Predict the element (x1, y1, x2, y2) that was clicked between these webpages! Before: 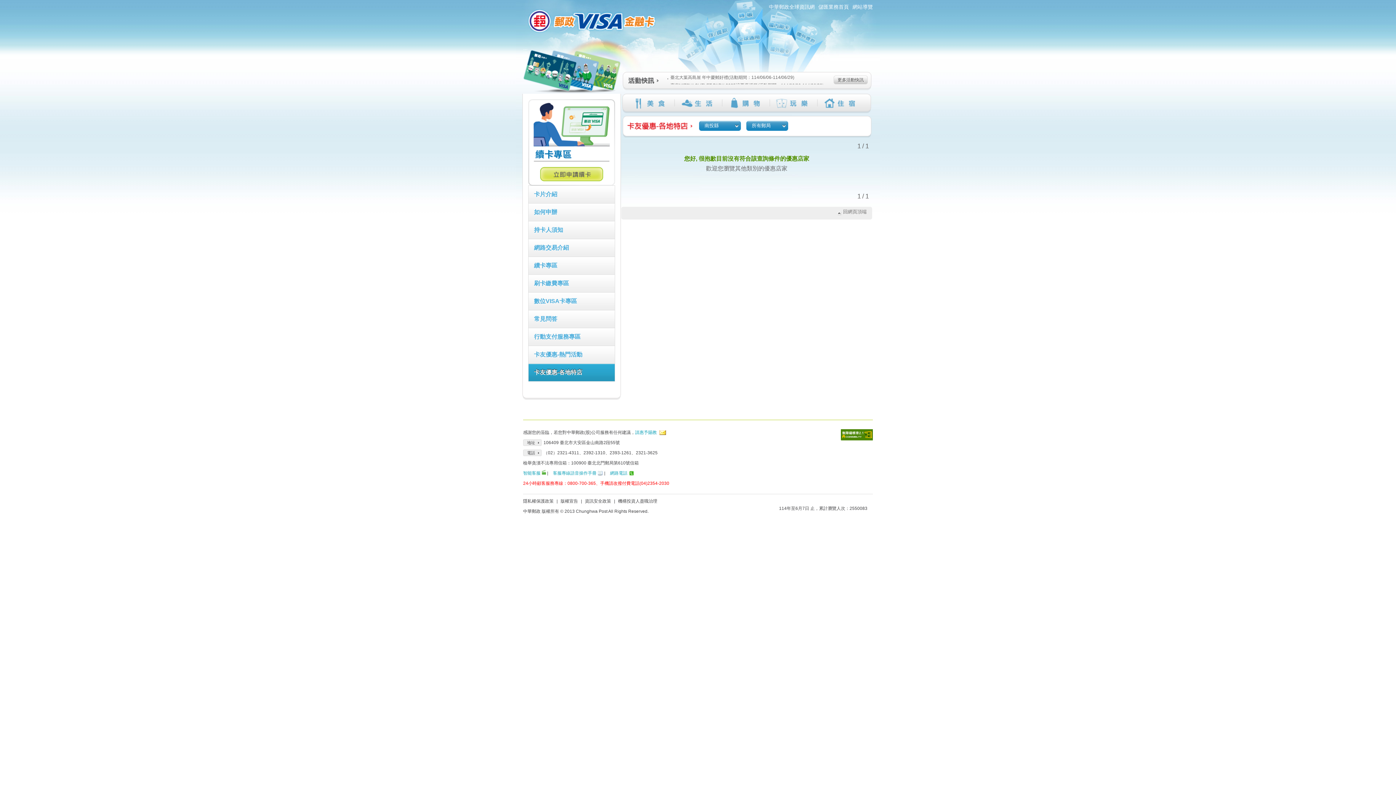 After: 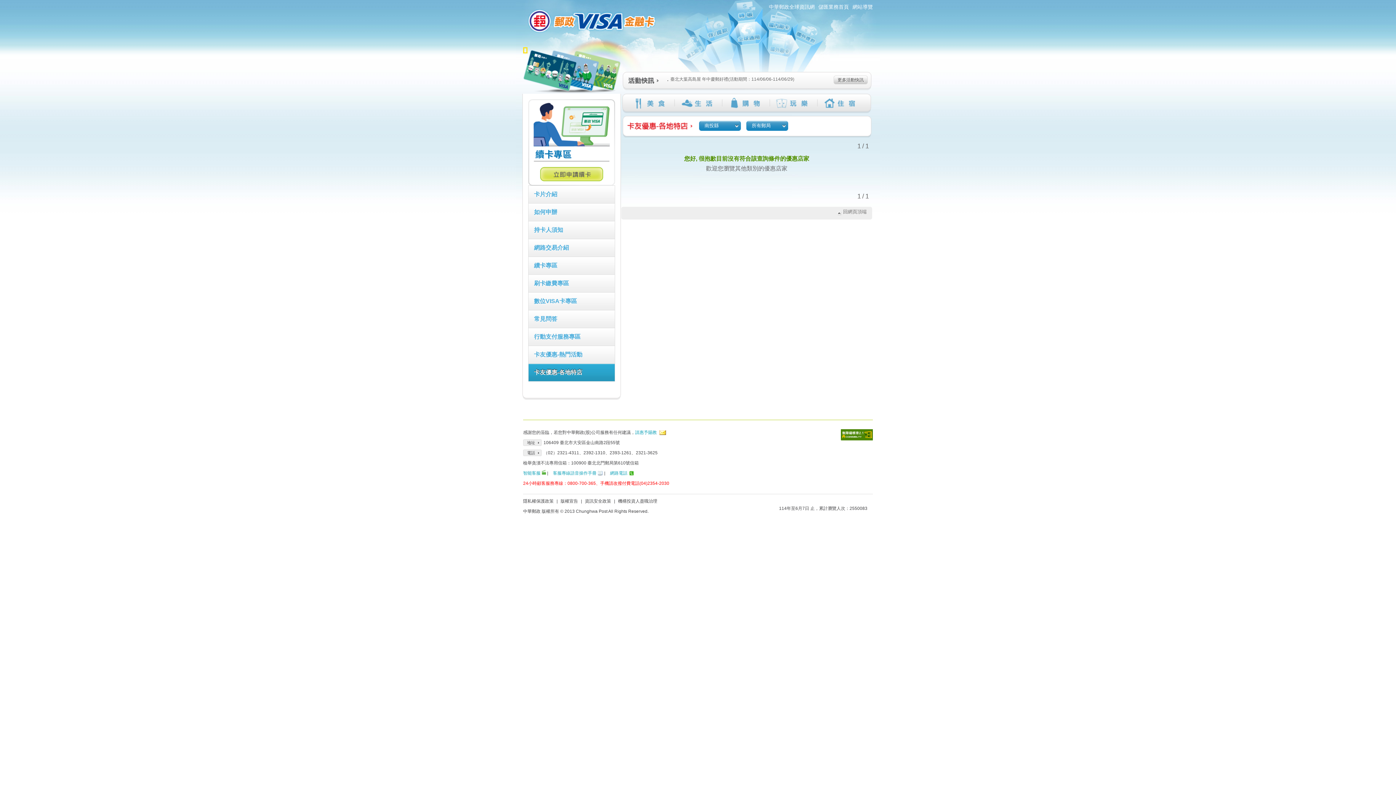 Action: bbox: (523, 47, 527, 53) label: :::